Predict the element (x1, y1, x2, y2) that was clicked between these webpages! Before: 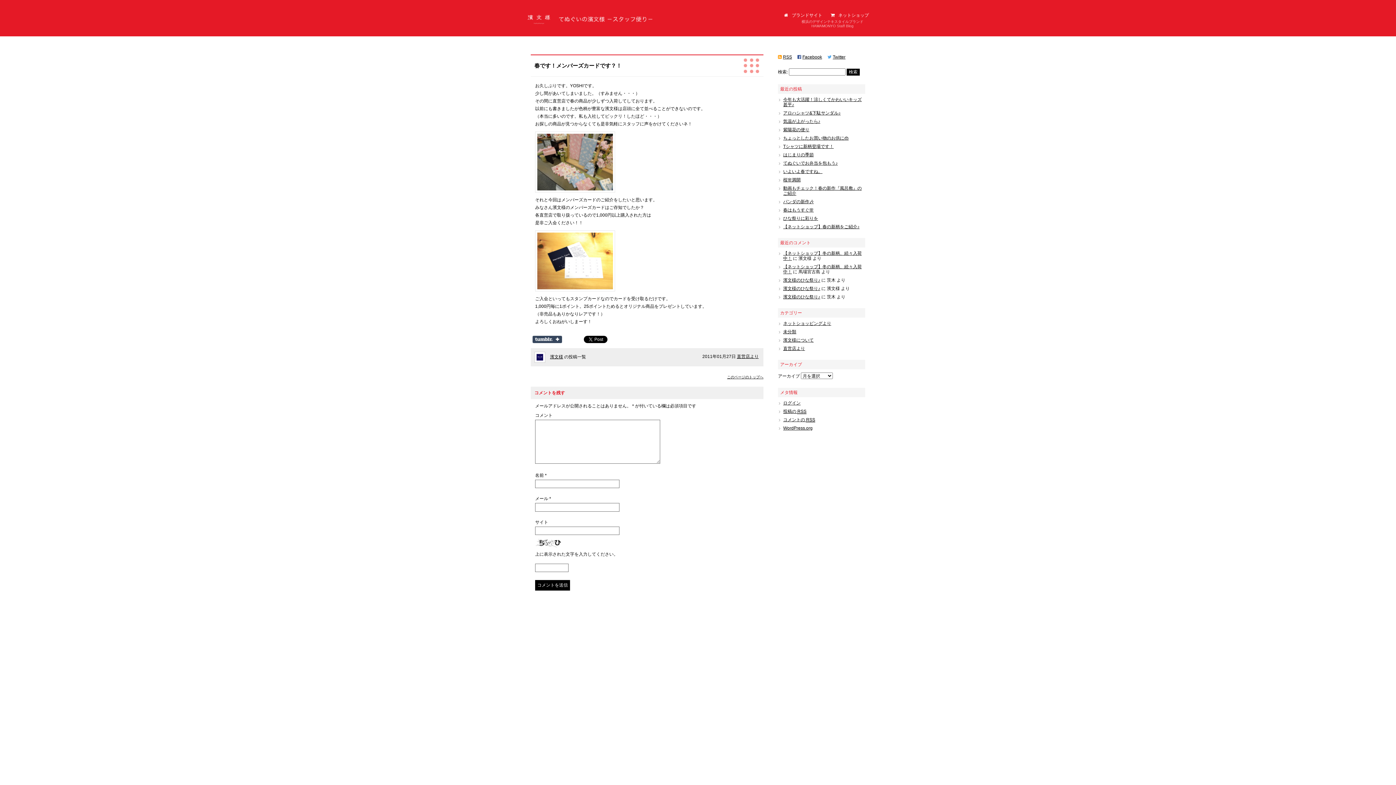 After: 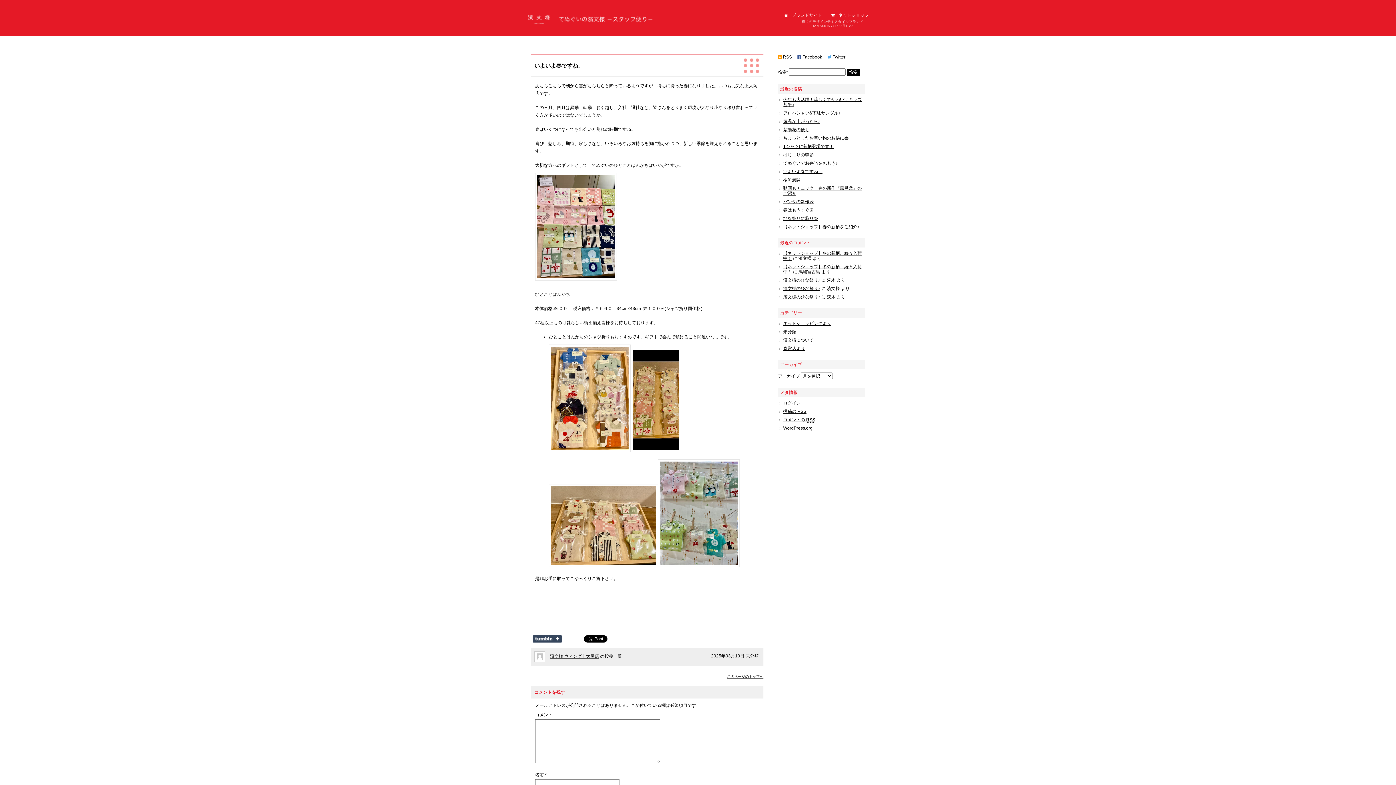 Action: bbox: (783, 169, 822, 174) label: いよいよ春ですね。